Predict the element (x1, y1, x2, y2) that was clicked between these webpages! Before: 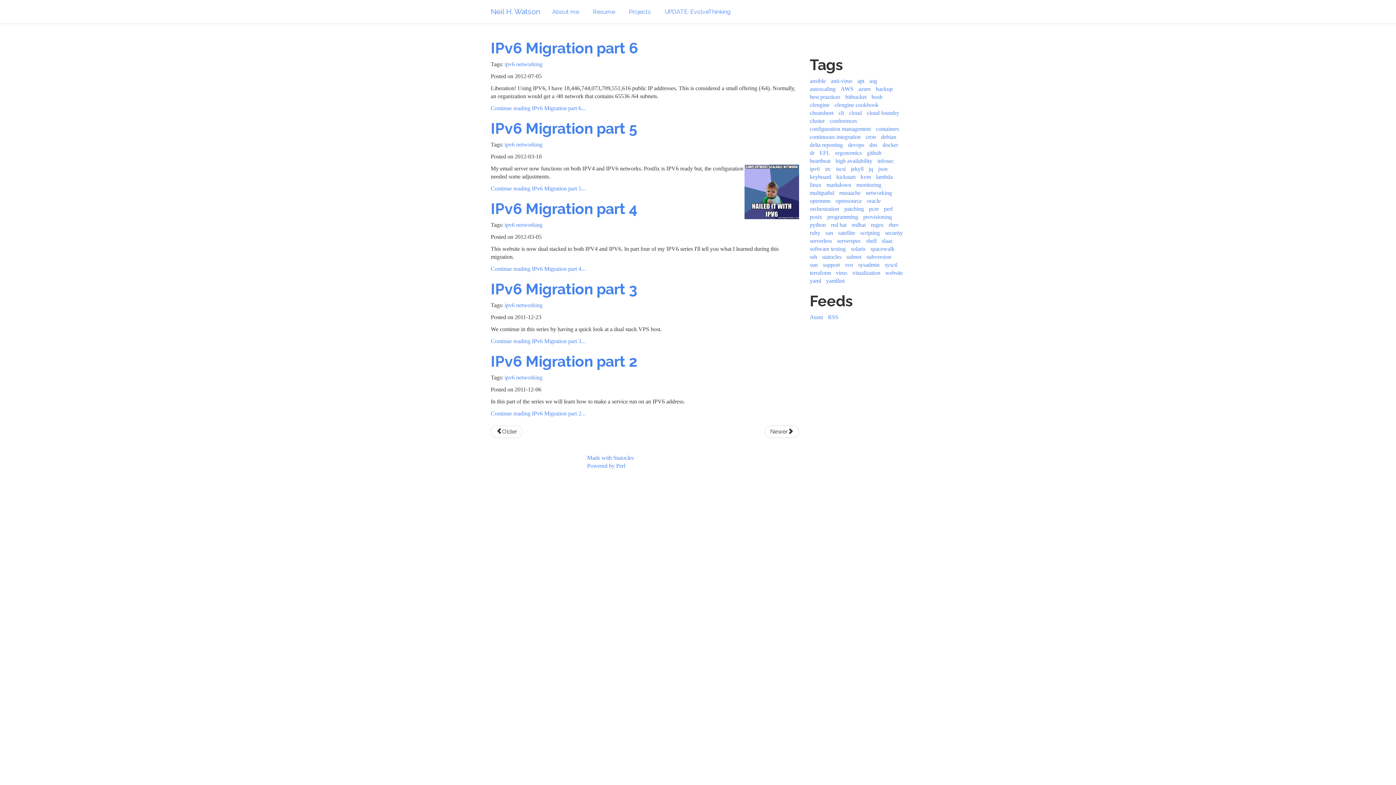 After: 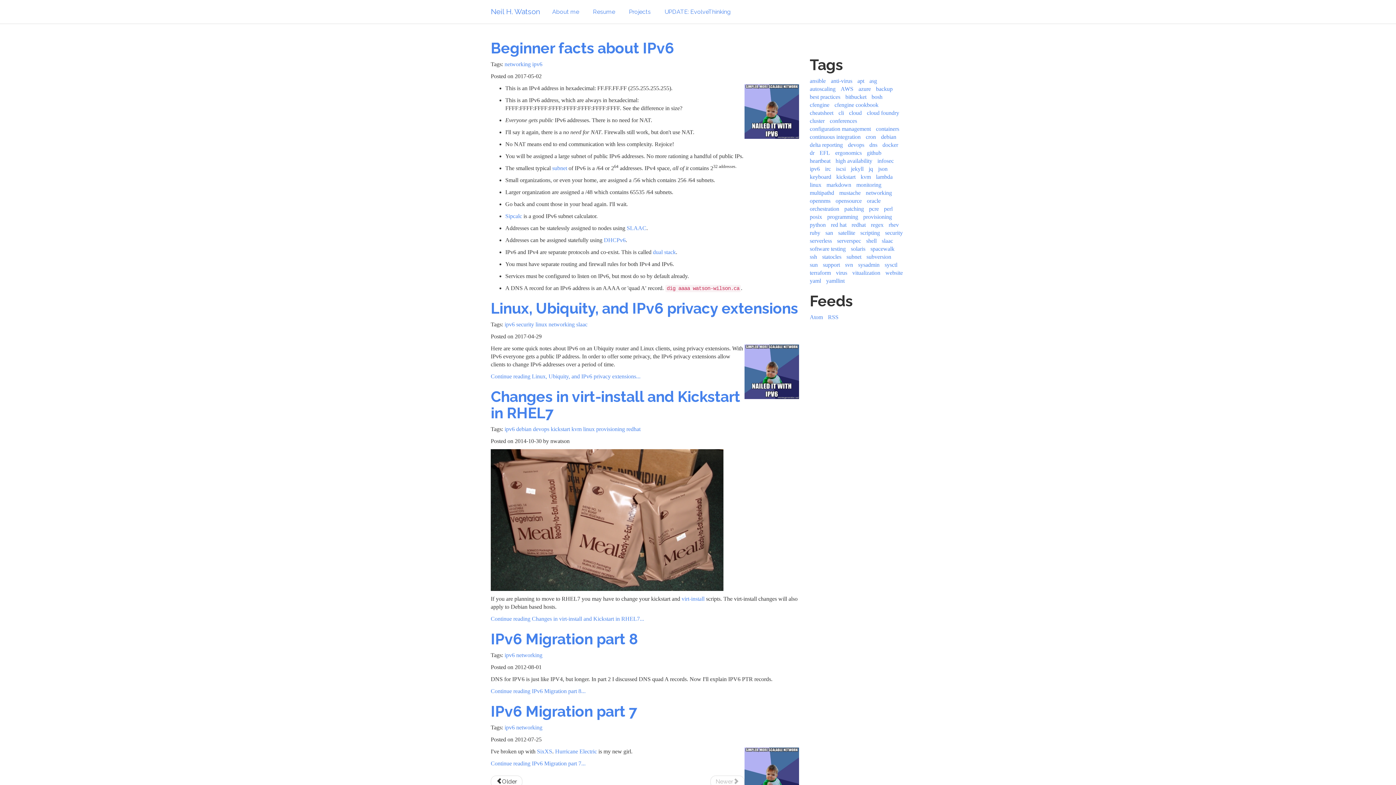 Action: label: ipv6 bbox: (504, 374, 514, 380)